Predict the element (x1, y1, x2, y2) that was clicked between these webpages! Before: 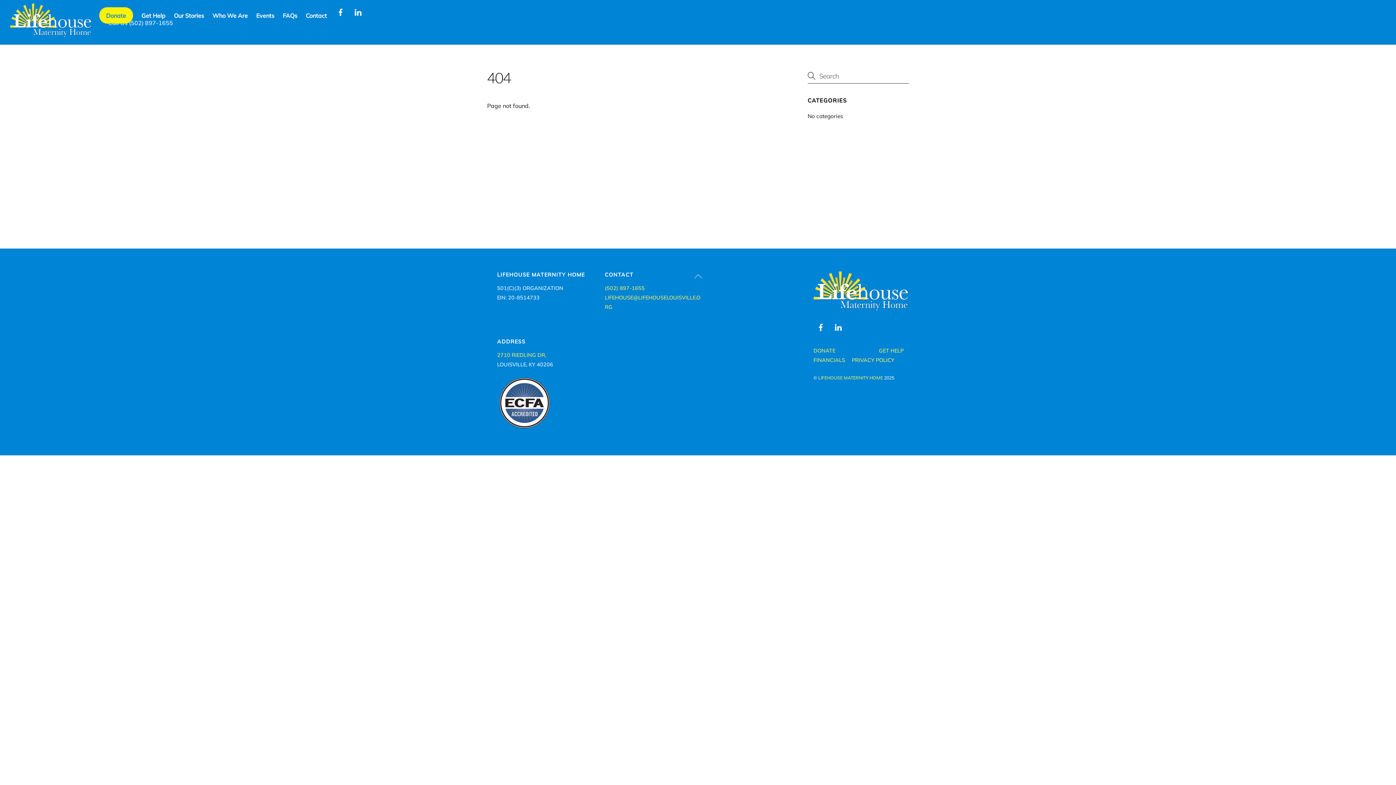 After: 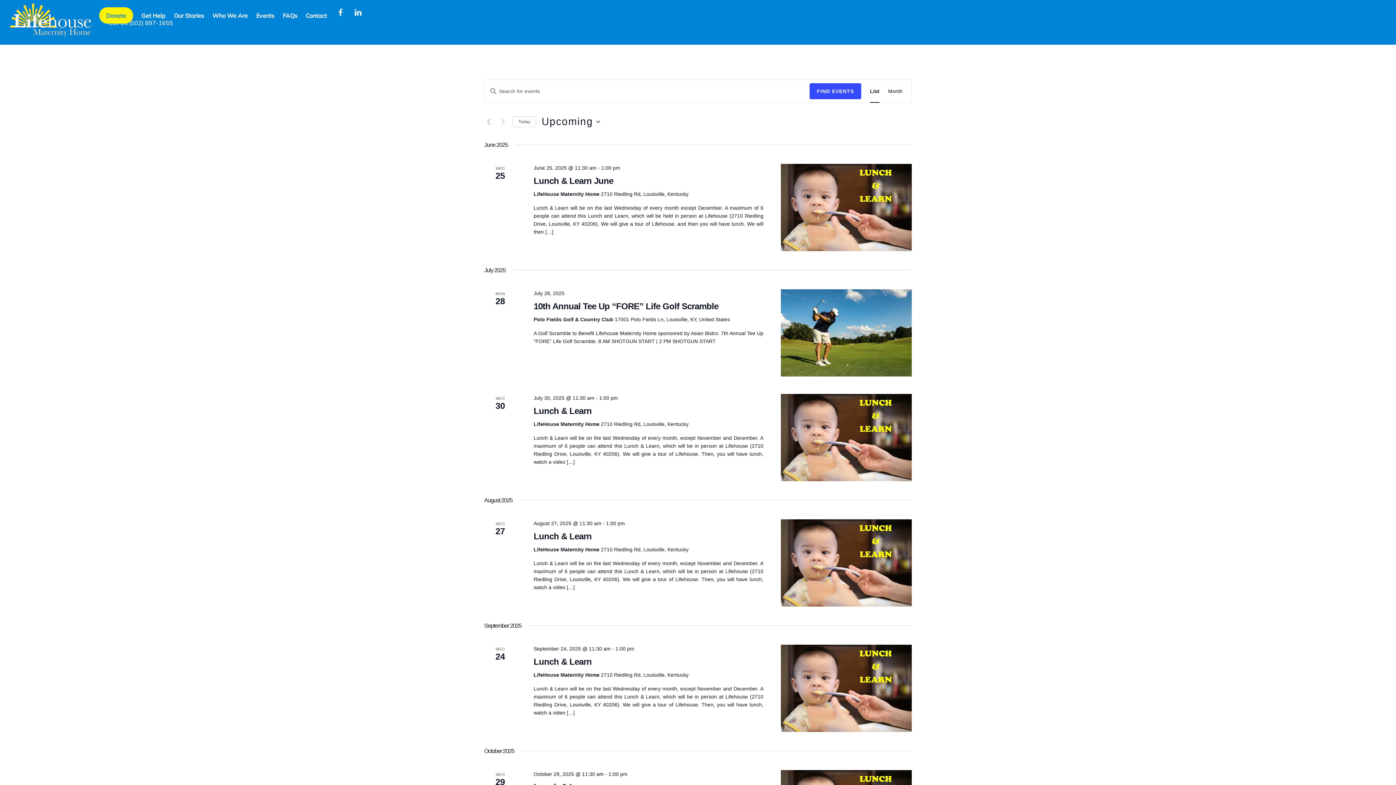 Action: label: Events bbox: (252, 7, 277, 23)